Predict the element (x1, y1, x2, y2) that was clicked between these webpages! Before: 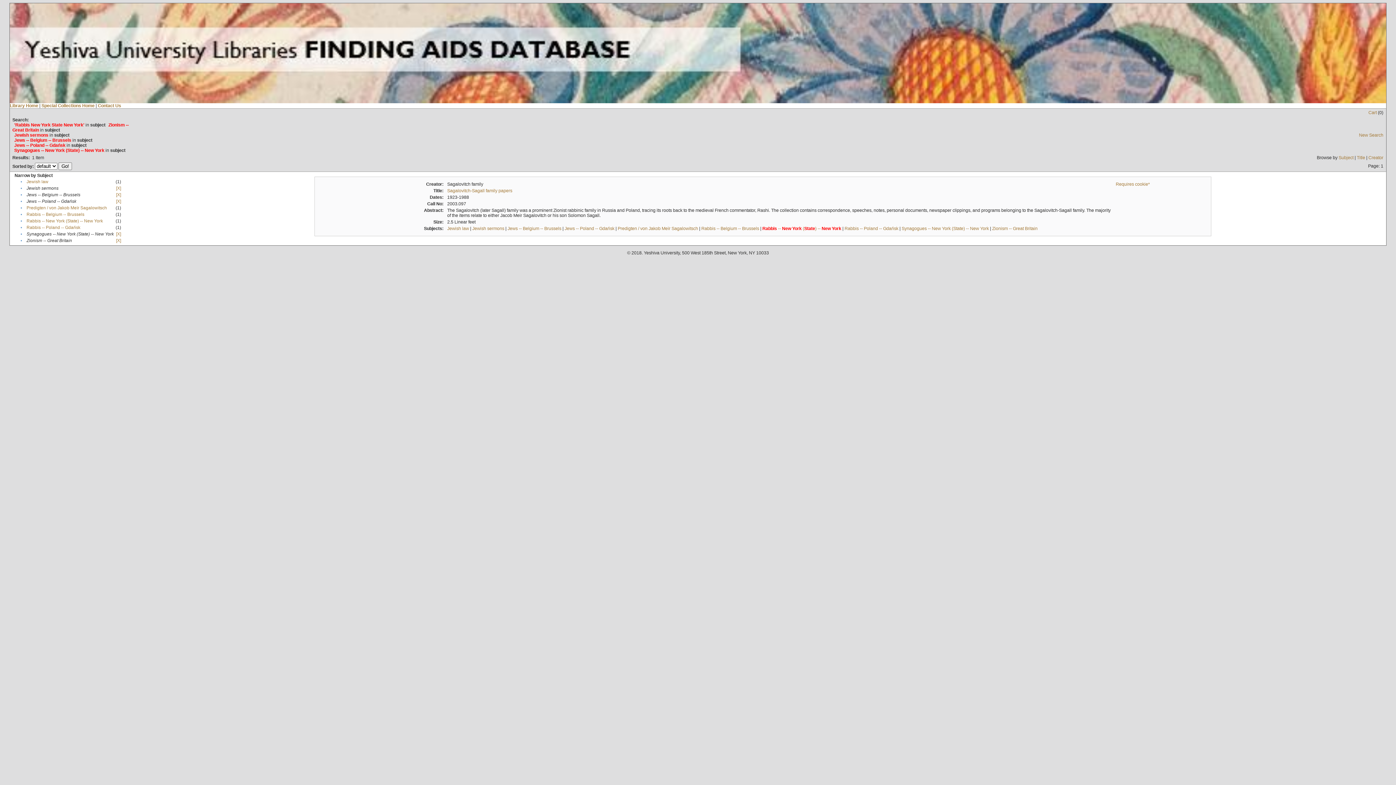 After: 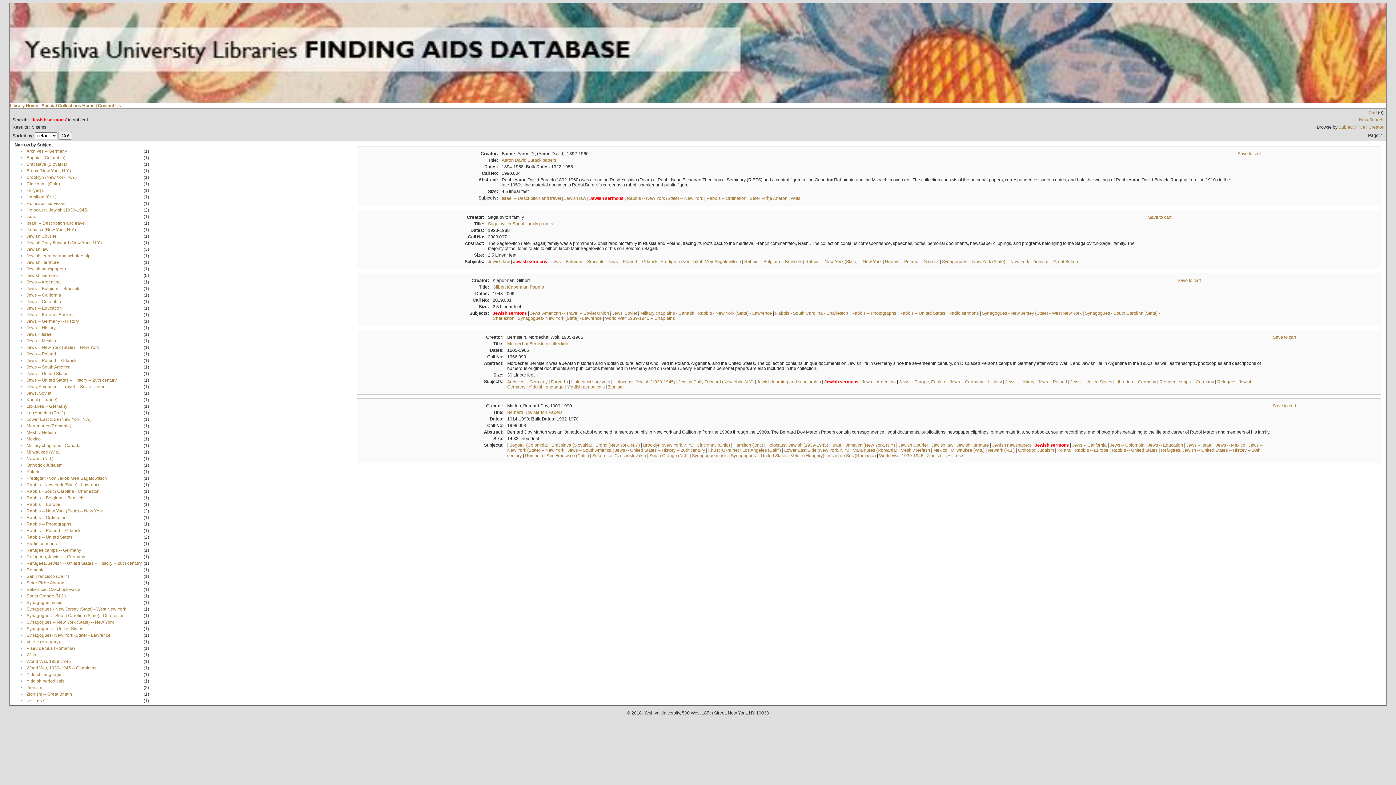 Action: label: Jewish sermons bbox: (472, 226, 504, 231)